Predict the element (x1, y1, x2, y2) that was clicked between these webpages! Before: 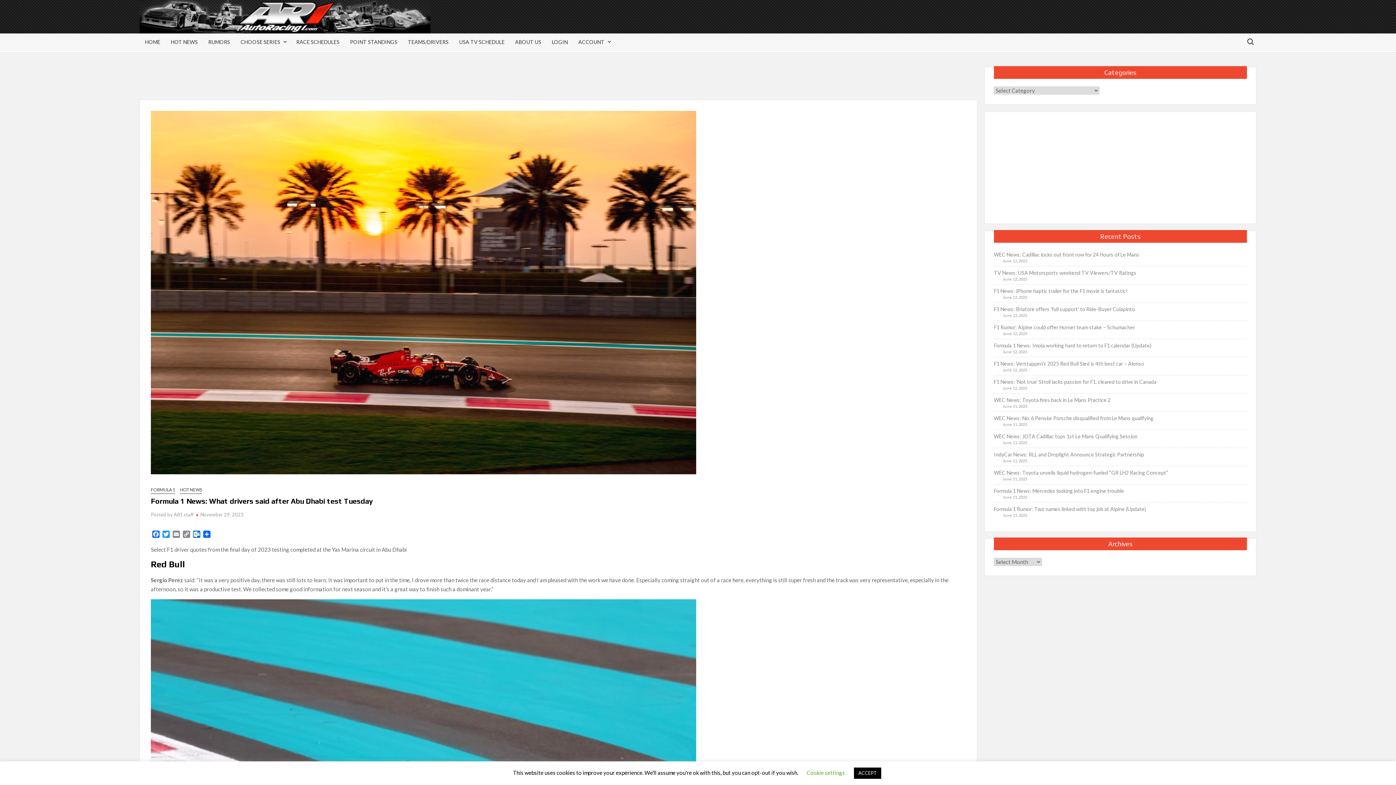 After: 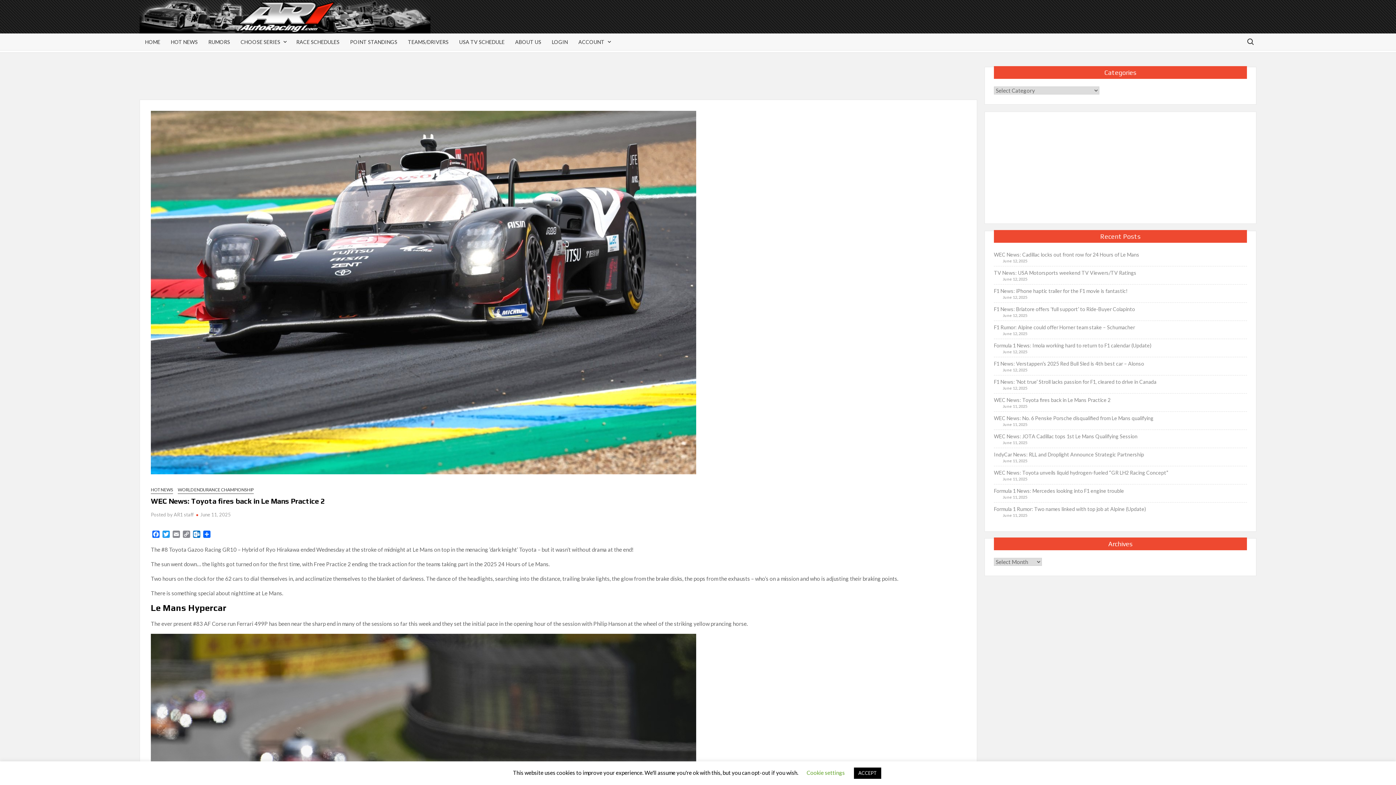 Action: label: WEC News: Toyota fires back in Le Mans Practice 2 bbox: (994, 395, 1110, 404)